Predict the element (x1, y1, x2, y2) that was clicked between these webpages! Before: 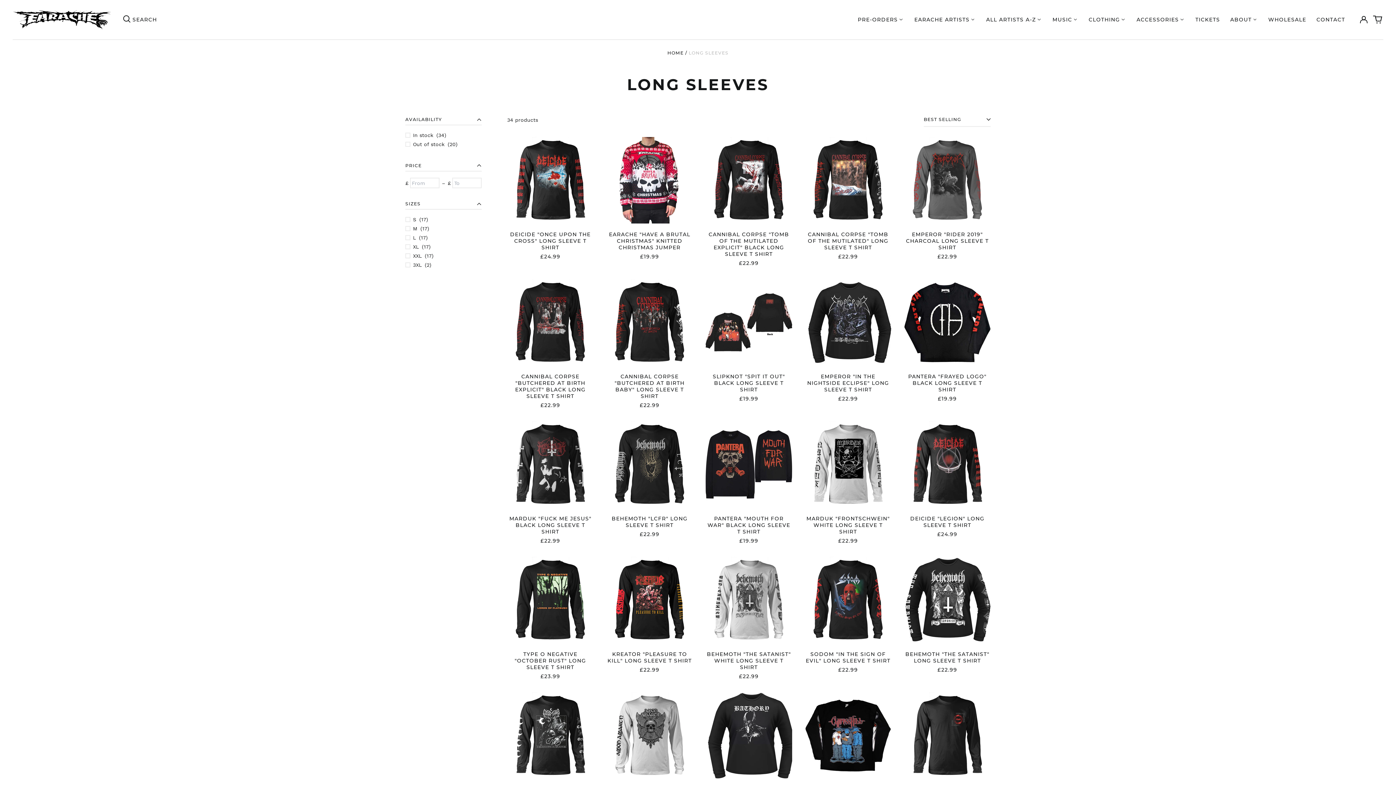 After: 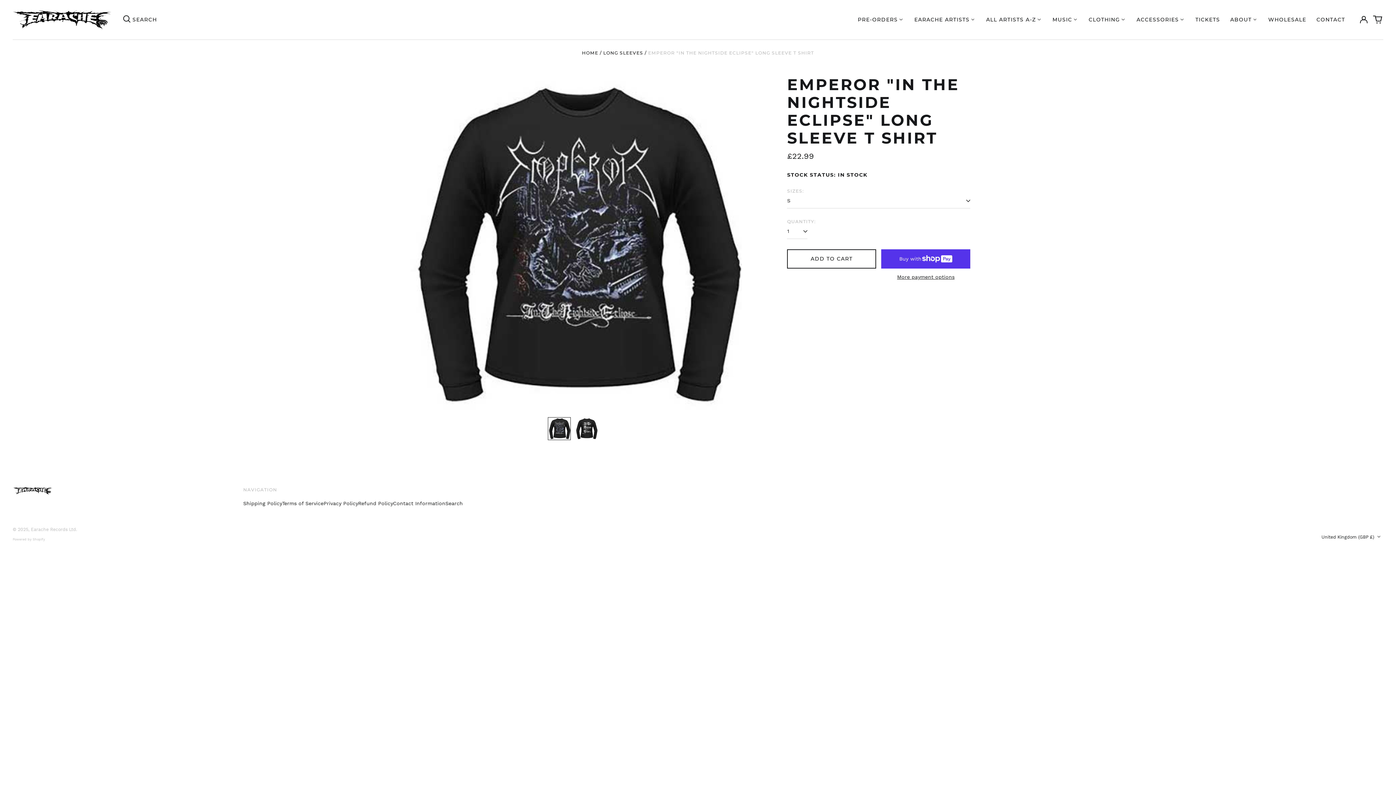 Action: label: EMPEROR "IN THE NIGHTSIDE ECLIPSE" LONG SLEEVE T SHIRT bbox: (805, 279, 891, 402)